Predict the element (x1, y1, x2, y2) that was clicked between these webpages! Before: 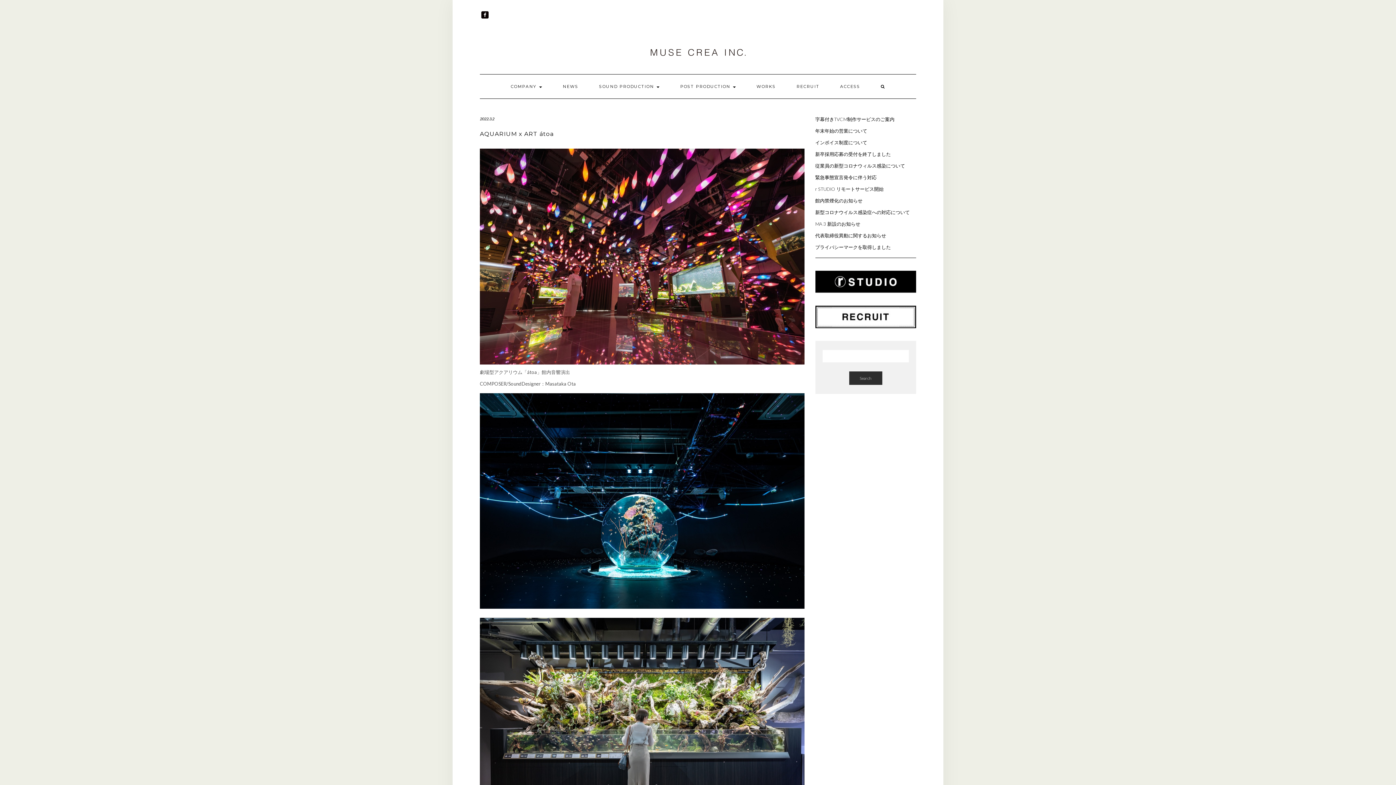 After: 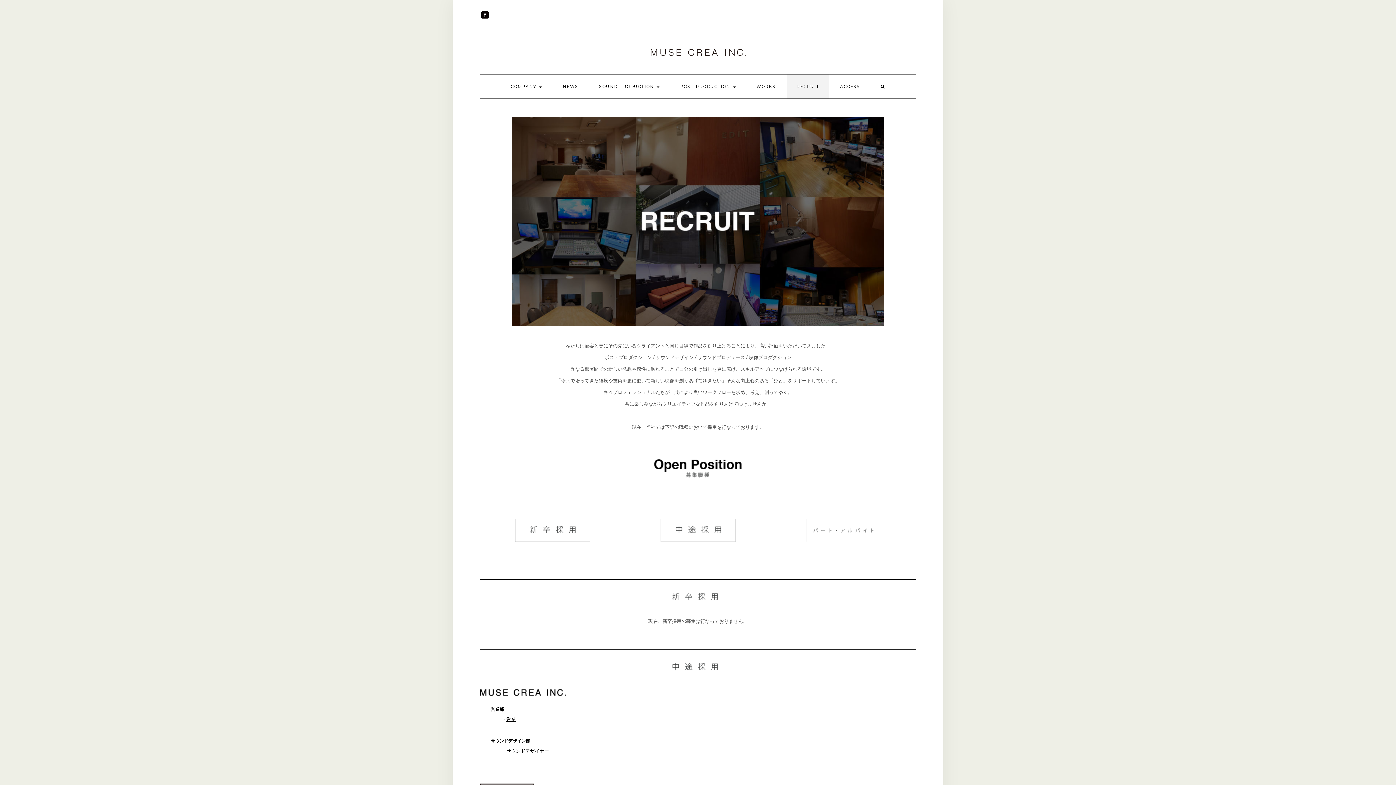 Action: label: RECRUIT bbox: (786, 74, 829, 98)